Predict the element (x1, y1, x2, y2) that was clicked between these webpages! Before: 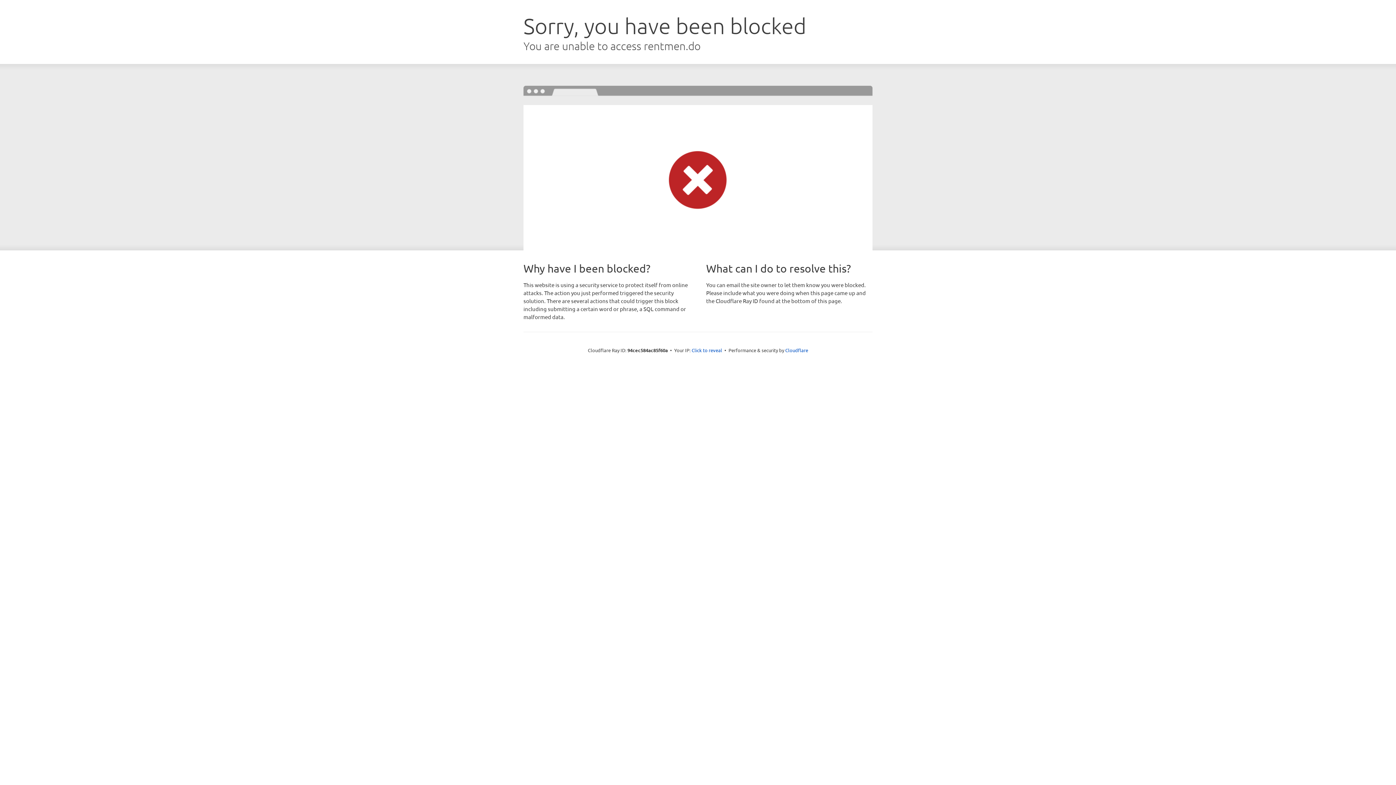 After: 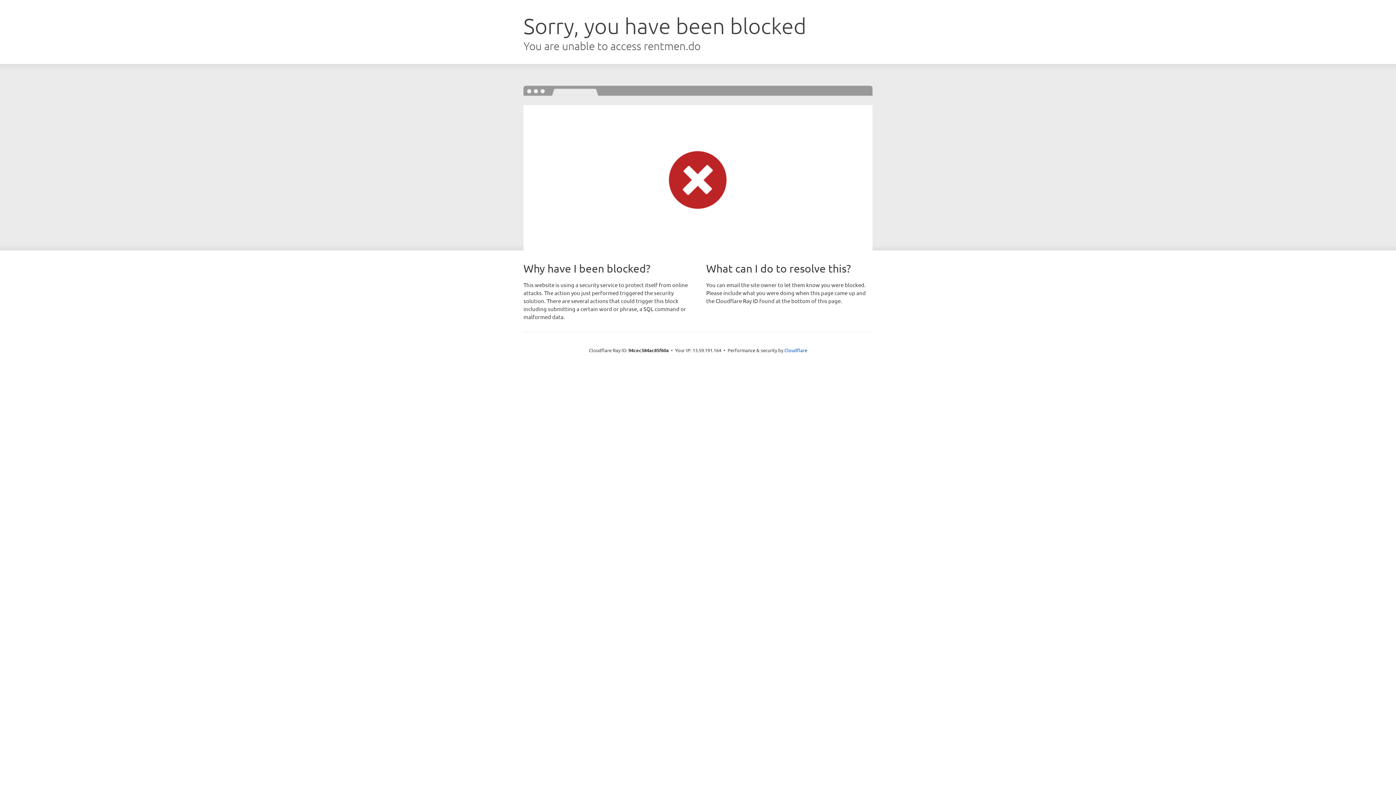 Action: label: Click to reveal bbox: (691, 346, 722, 353)